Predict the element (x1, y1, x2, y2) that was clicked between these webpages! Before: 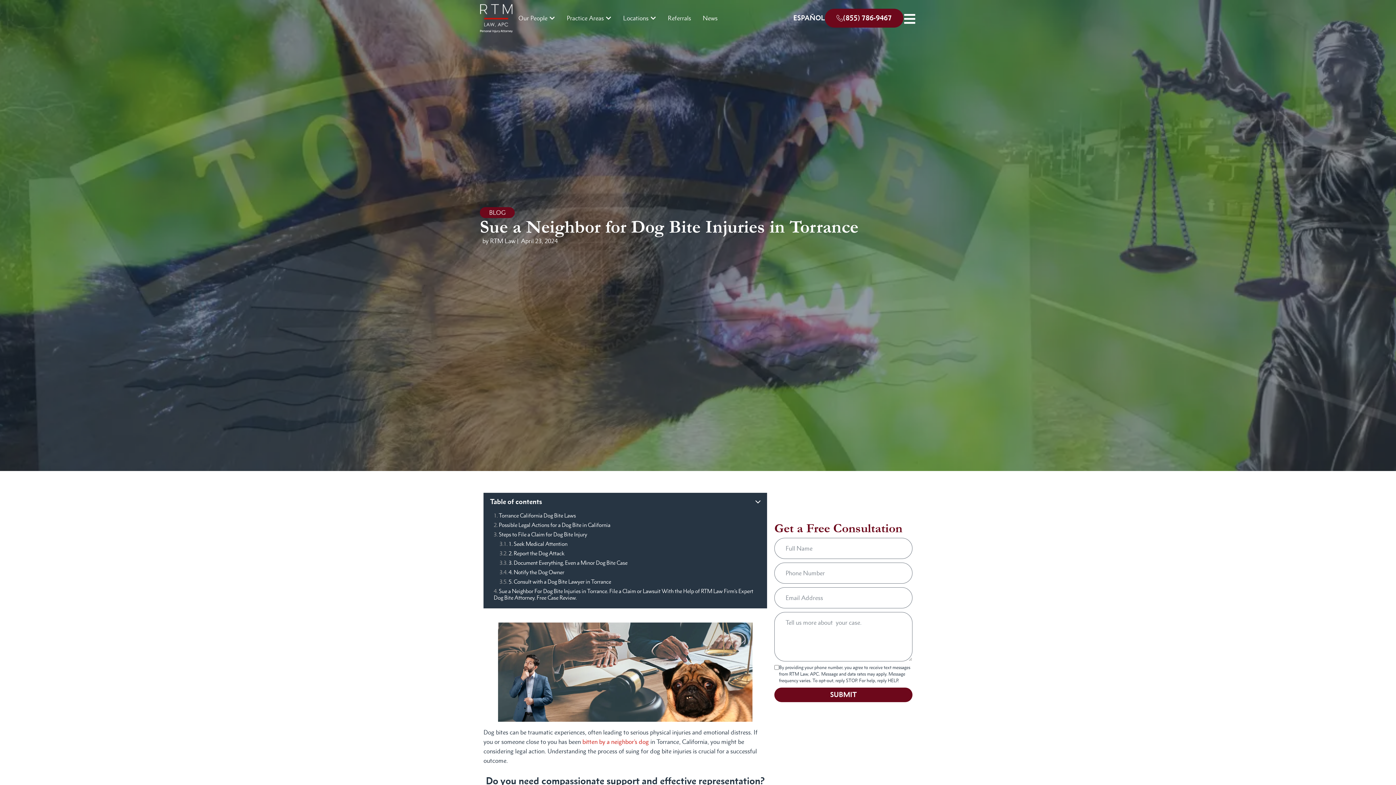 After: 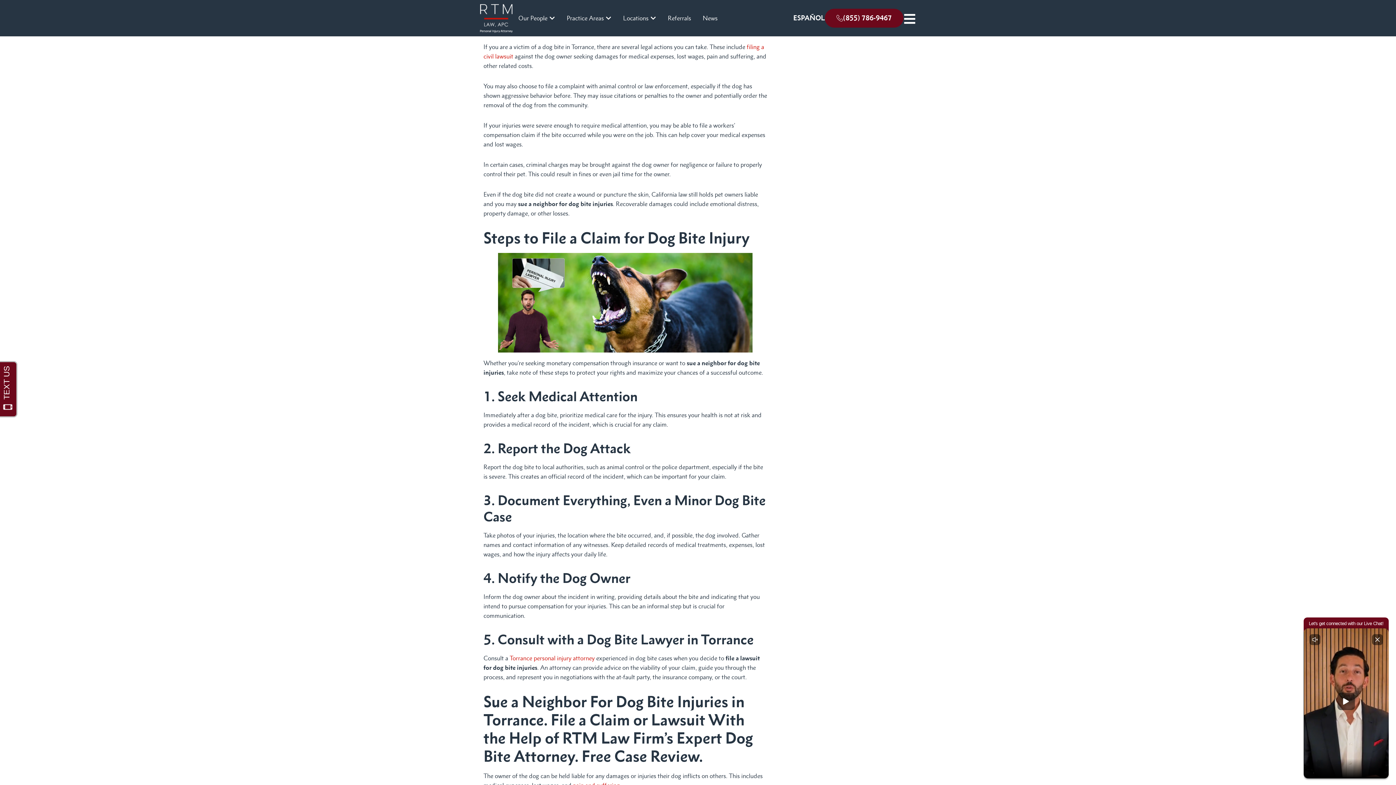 Action: bbox: (493, 522, 610, 528) label: Possible Legal Actions for a Dog Bite in California